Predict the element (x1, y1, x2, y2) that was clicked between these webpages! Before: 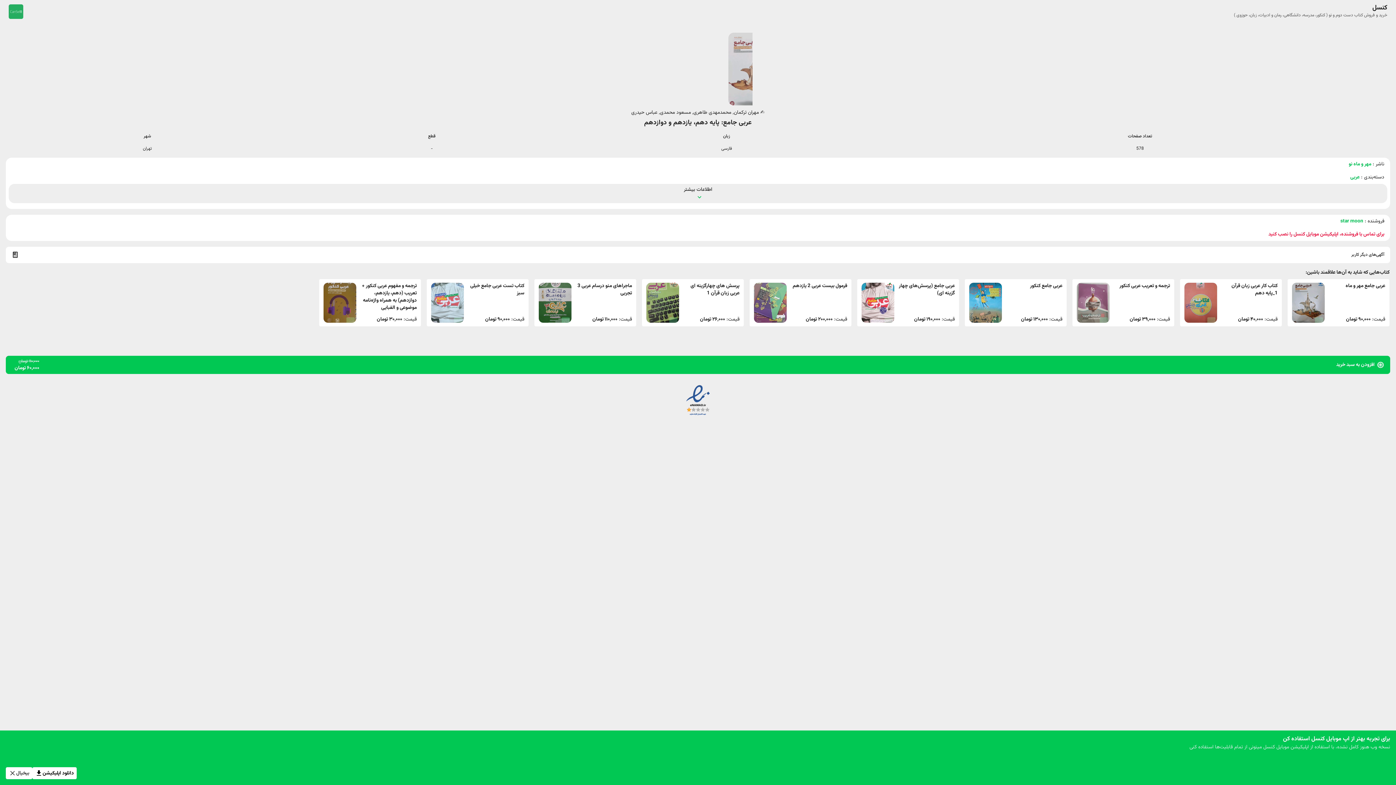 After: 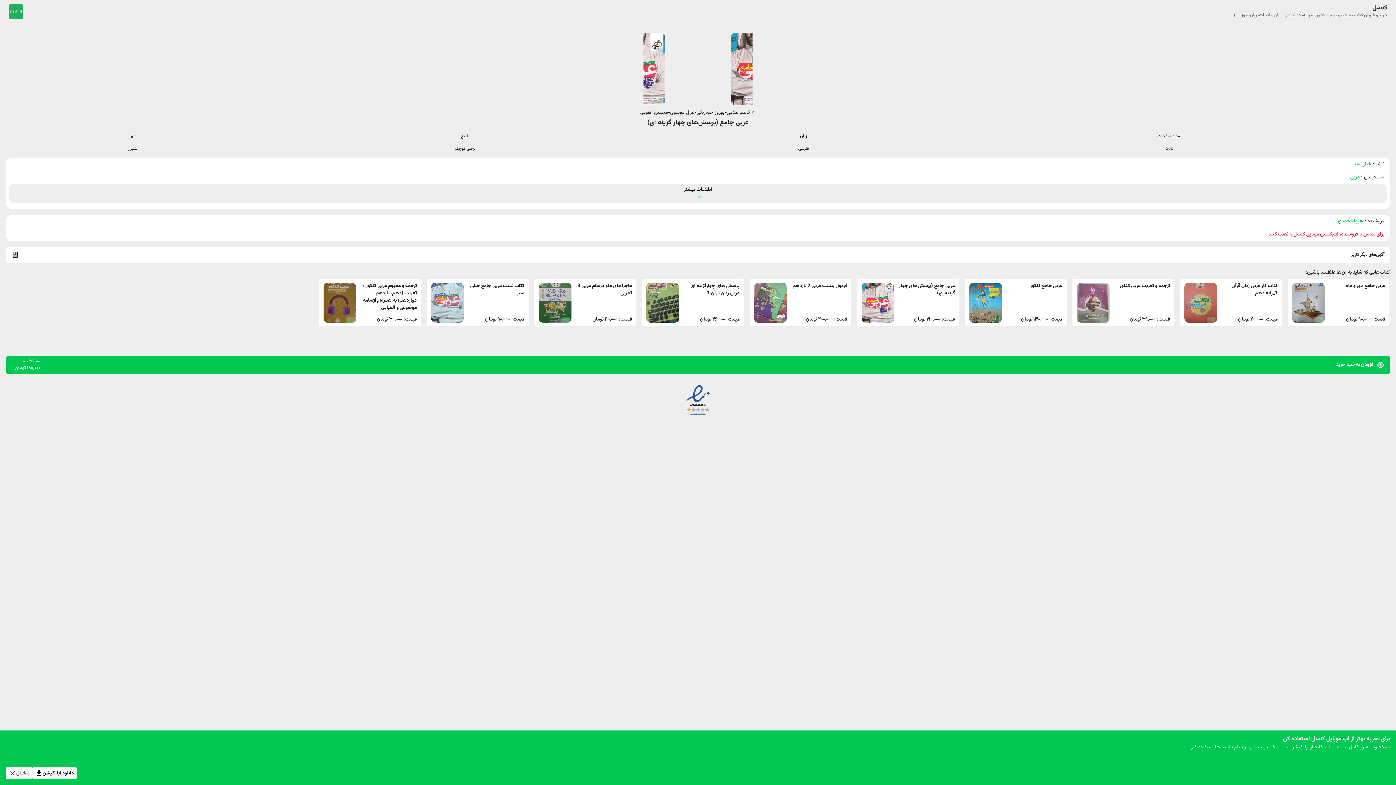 Action: label: عربی جامع (پرسش‌های چهار گزینه ای)

قیمت: ۱۹۰,۰۰۰ تومان bbox: (857, 279, 959, 326)